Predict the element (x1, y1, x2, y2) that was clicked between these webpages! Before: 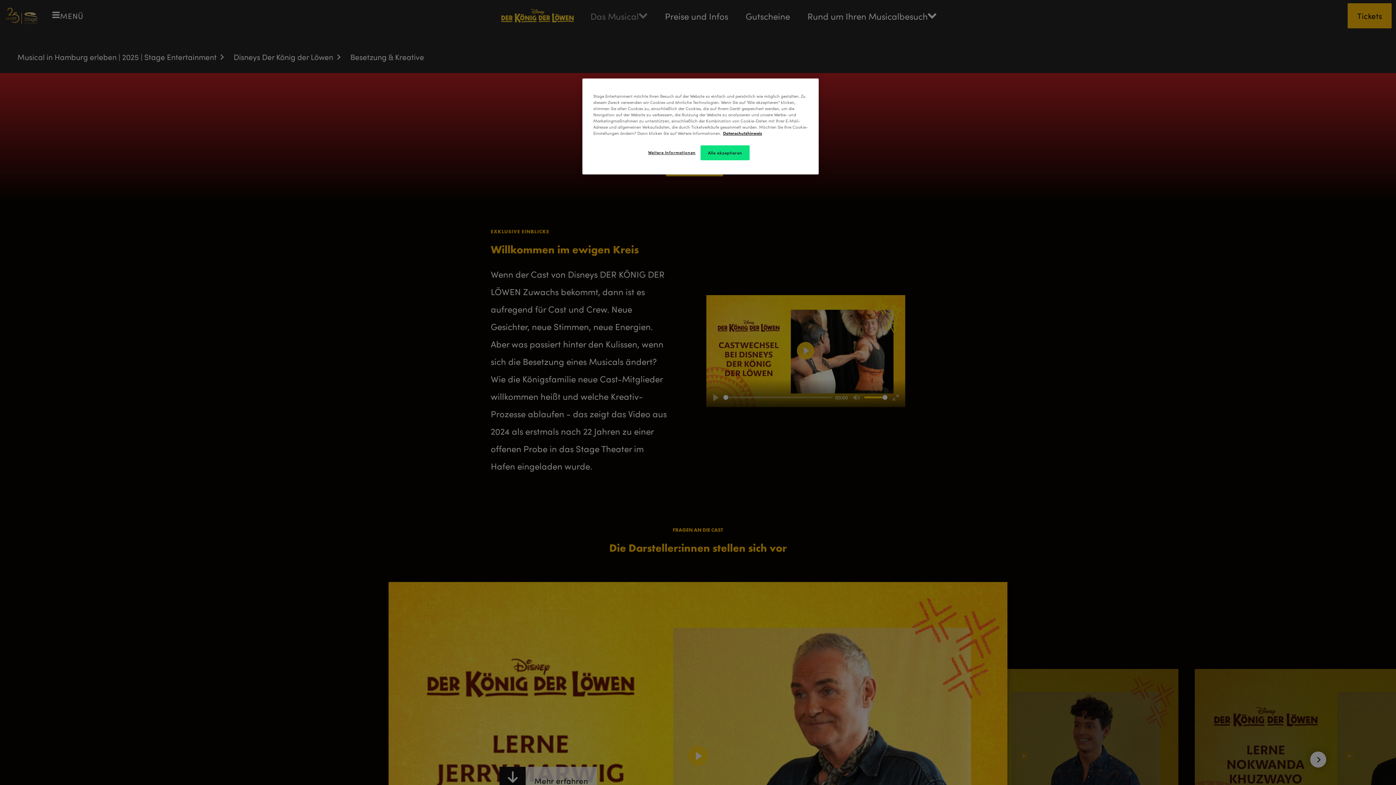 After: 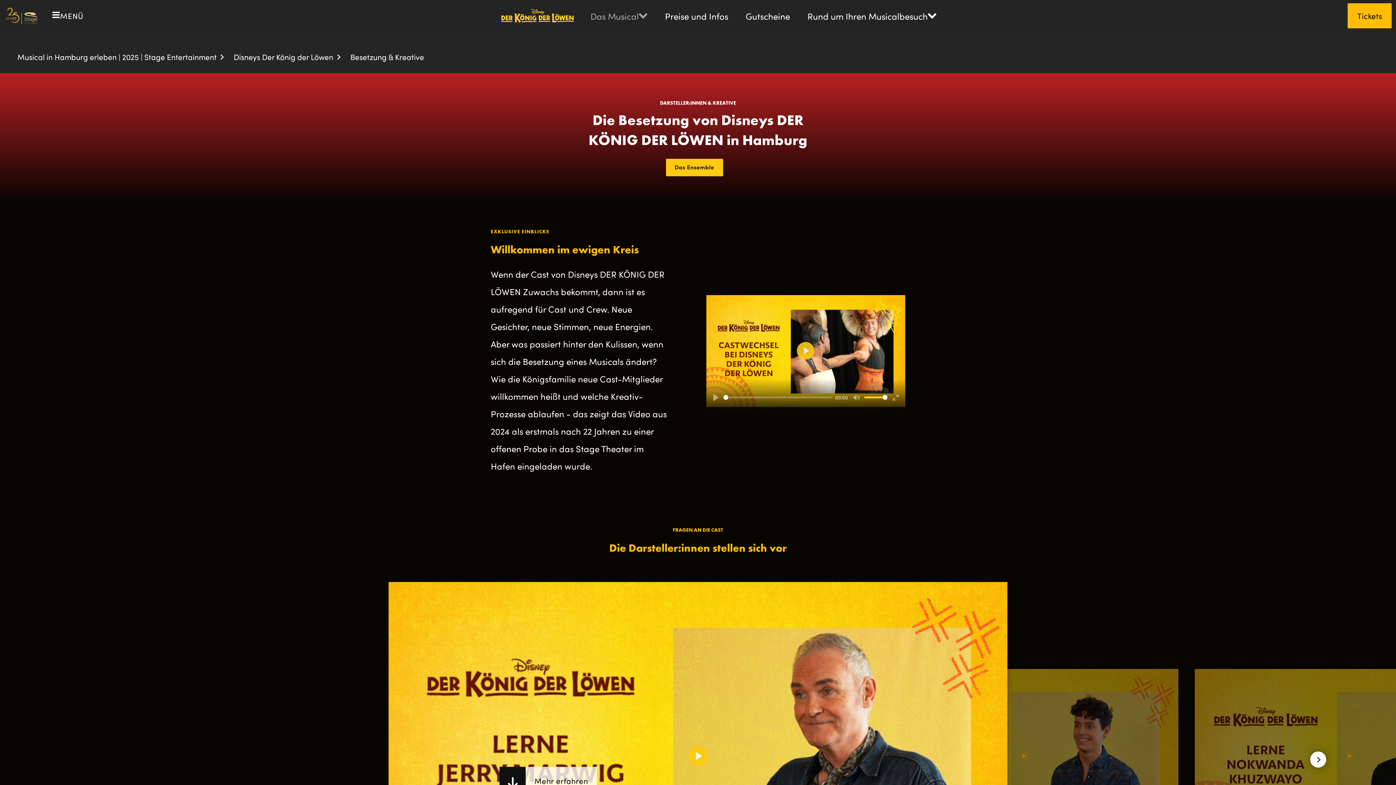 Action: label: Alle akzeptieren bbox: (700, 145, 749, 160)